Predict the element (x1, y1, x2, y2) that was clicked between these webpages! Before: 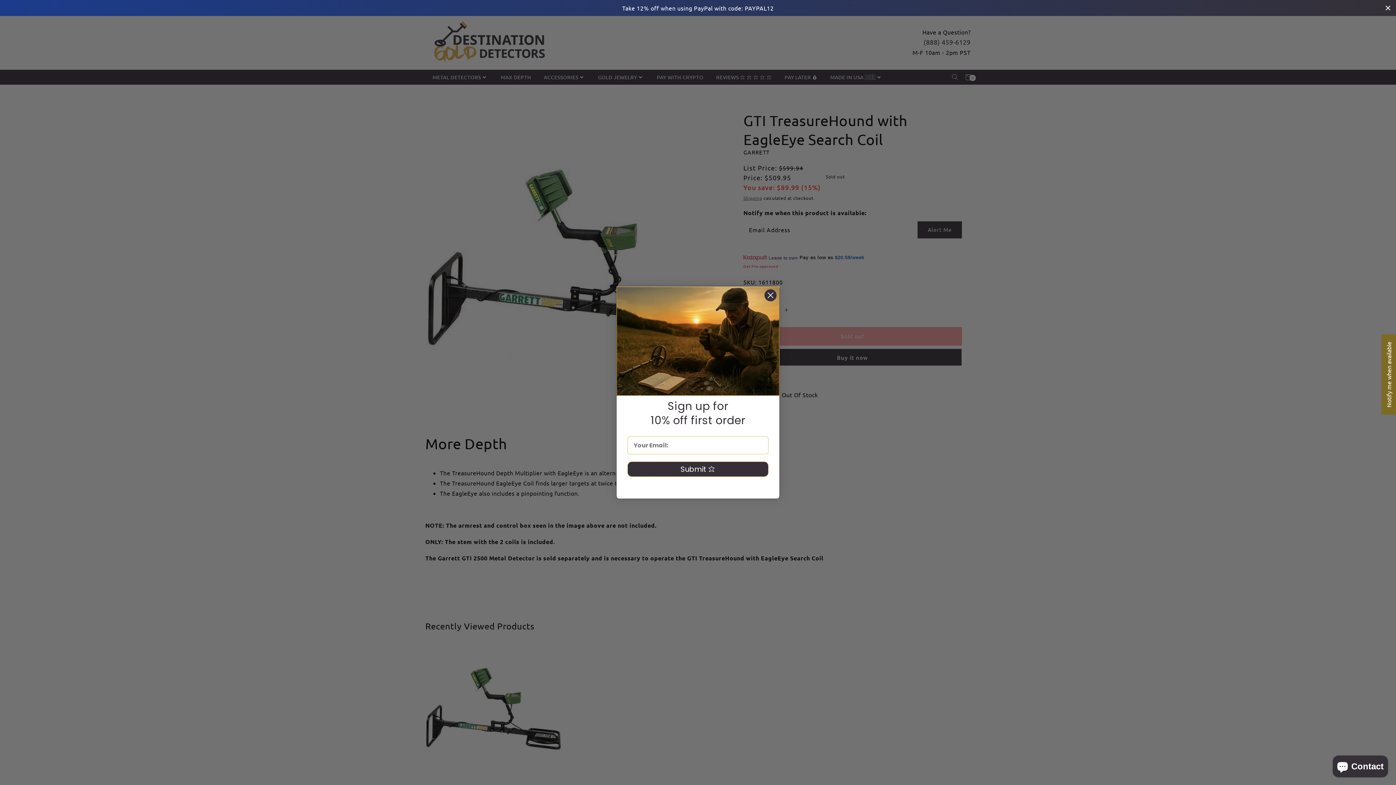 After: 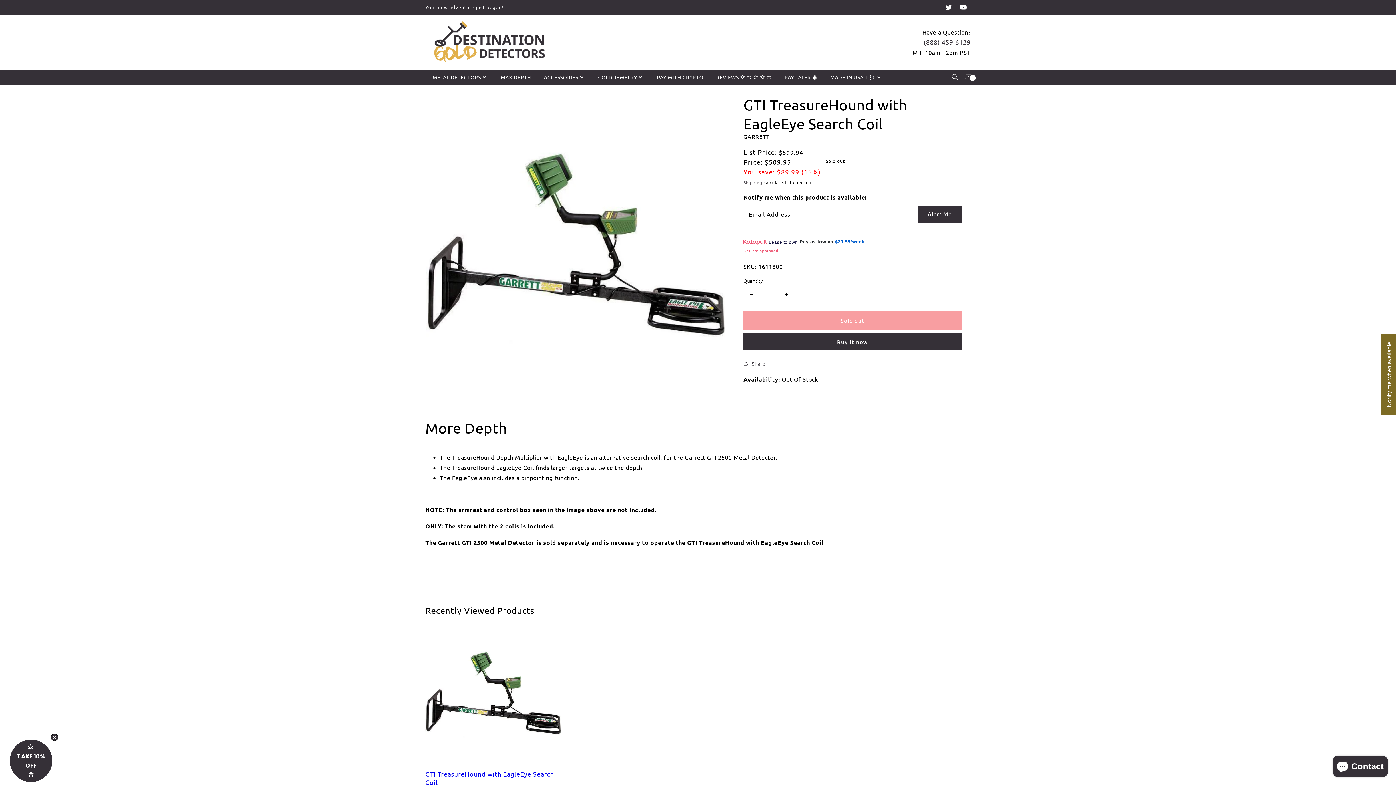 Action: bbox: (1384, 3, 1392, 12) label: Close